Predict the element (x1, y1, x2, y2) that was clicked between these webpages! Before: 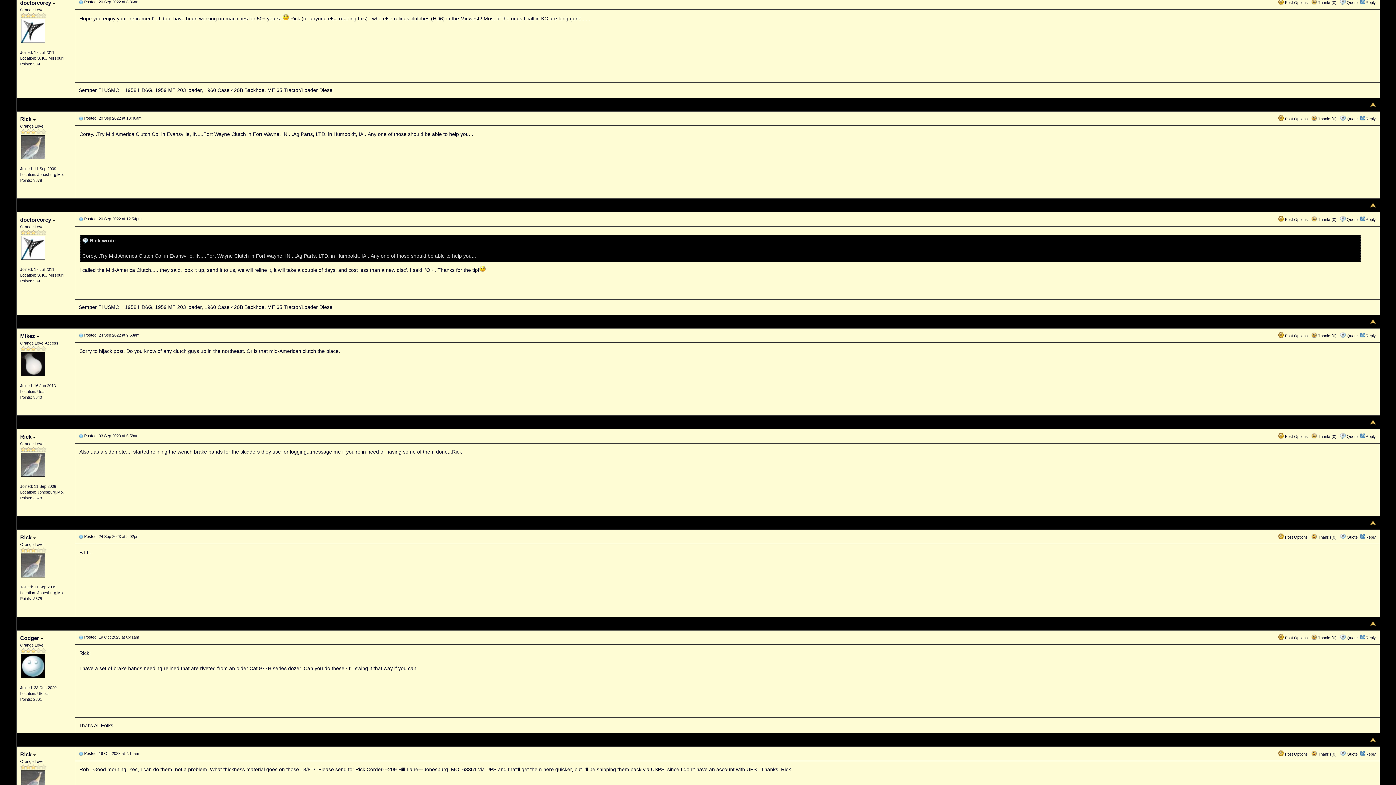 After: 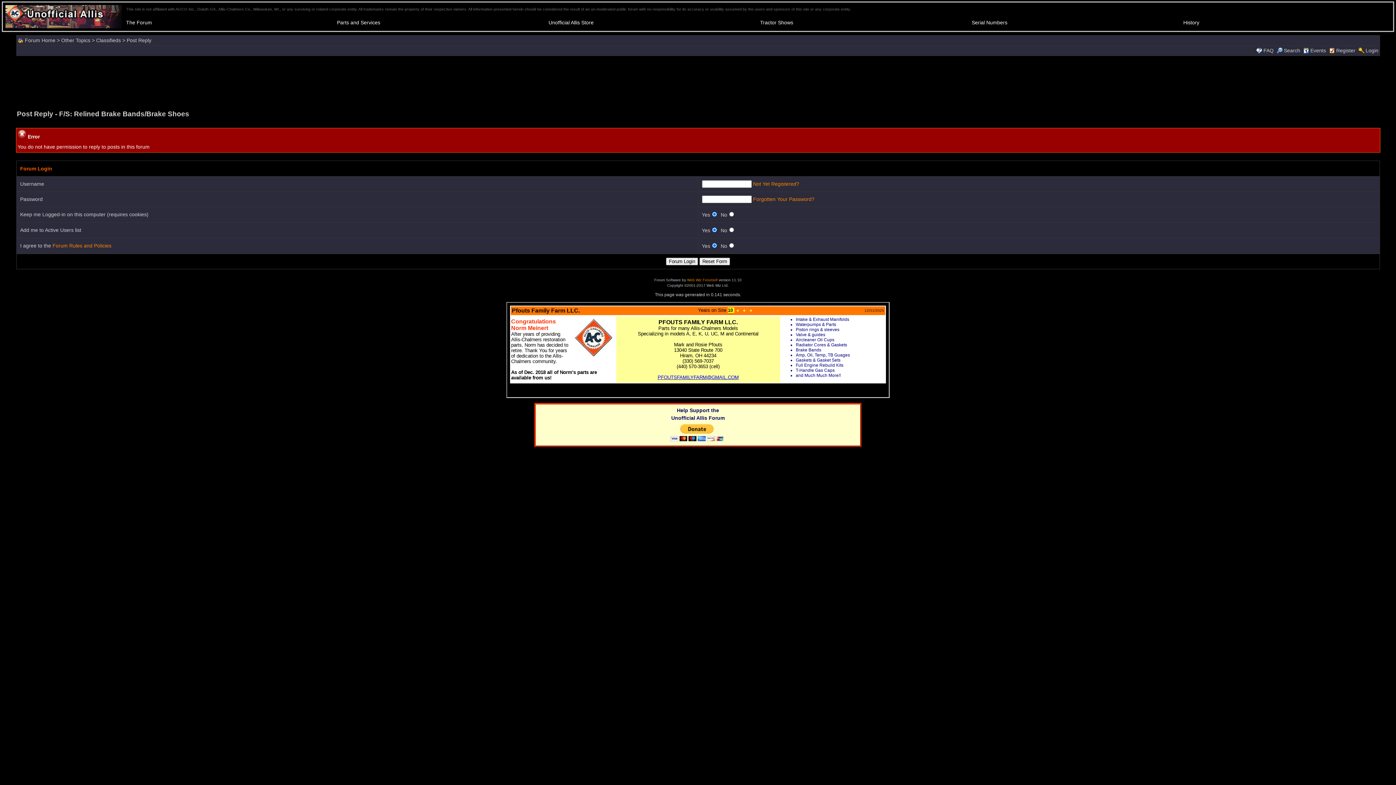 Action: label: Reply bbox: (1366, 434, 1376, 438)